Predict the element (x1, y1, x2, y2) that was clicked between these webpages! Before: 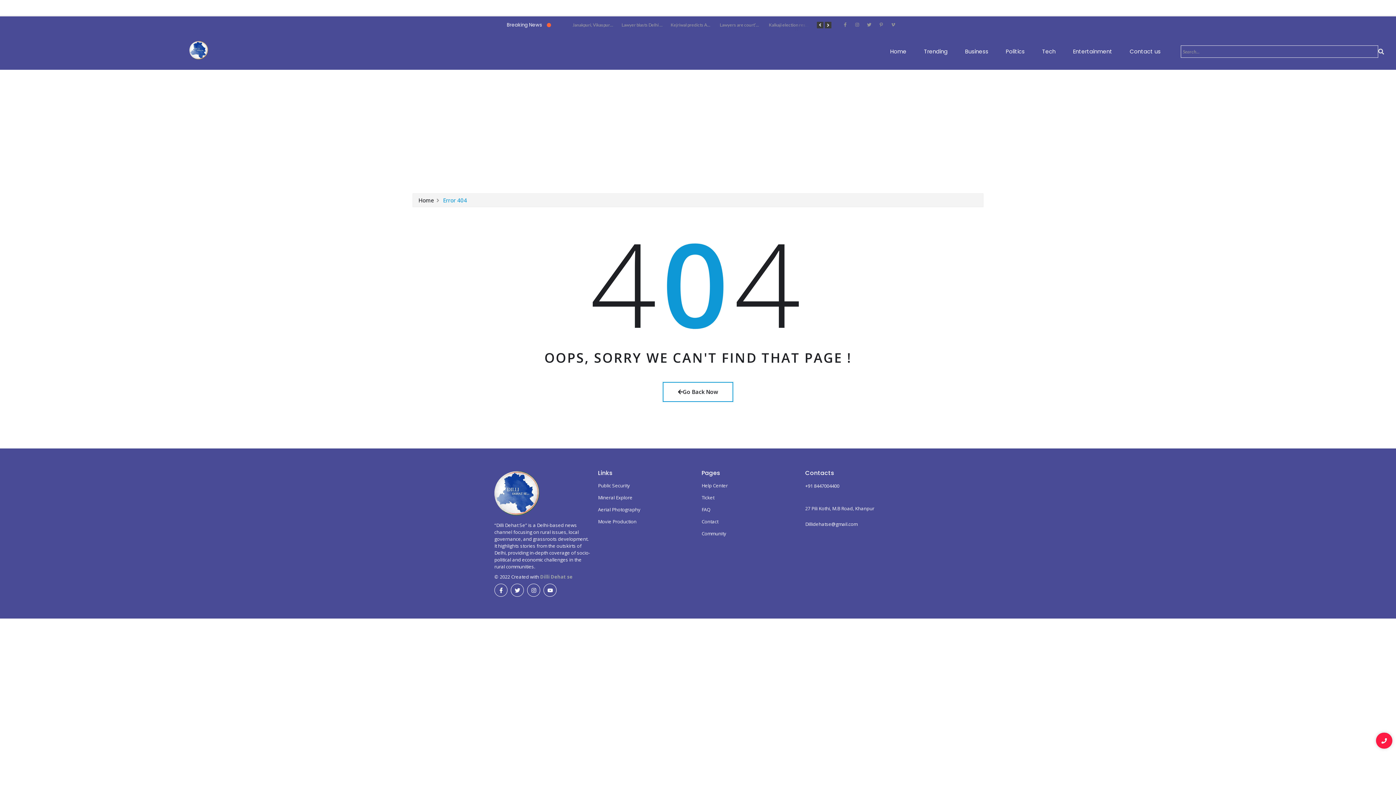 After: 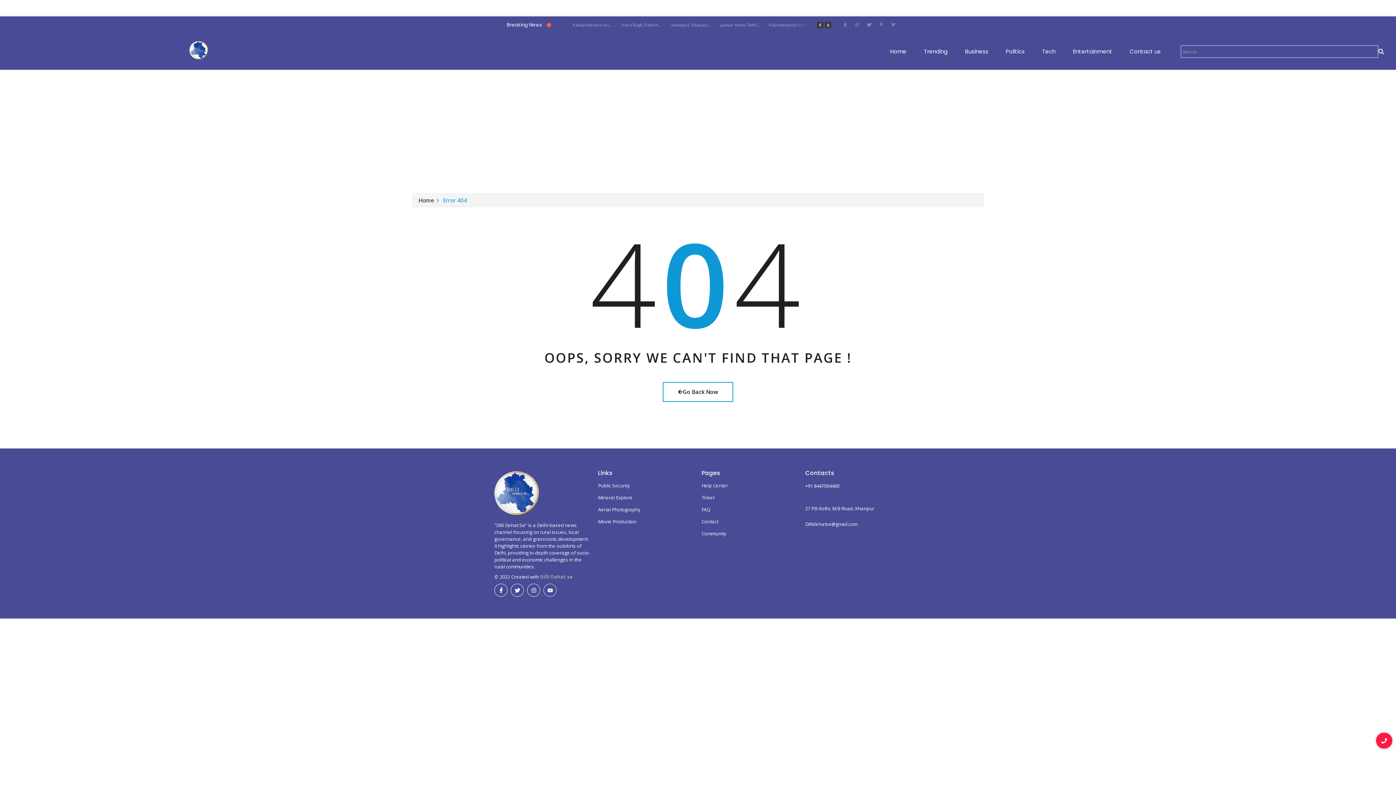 Action: label: Youtube bbox: (543, 584, 556, 597)